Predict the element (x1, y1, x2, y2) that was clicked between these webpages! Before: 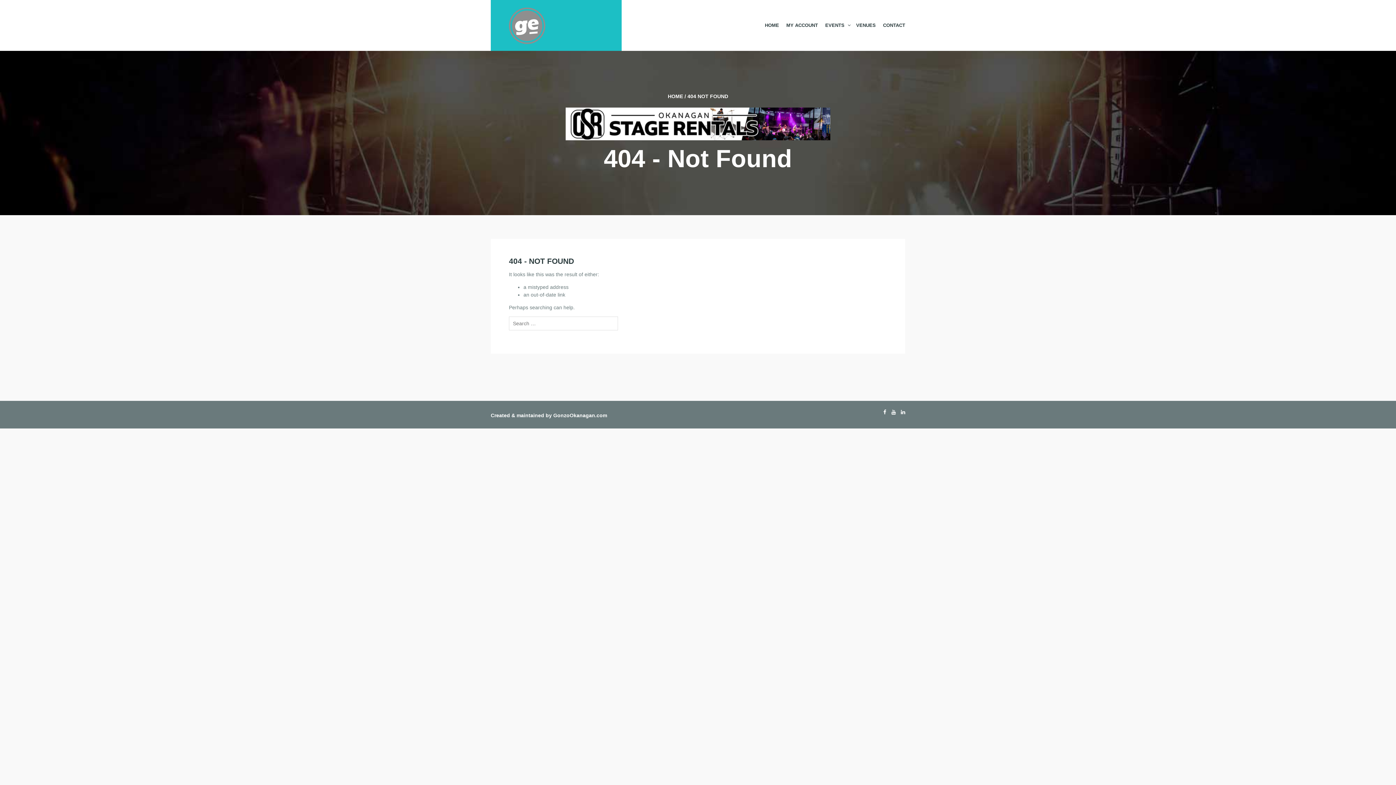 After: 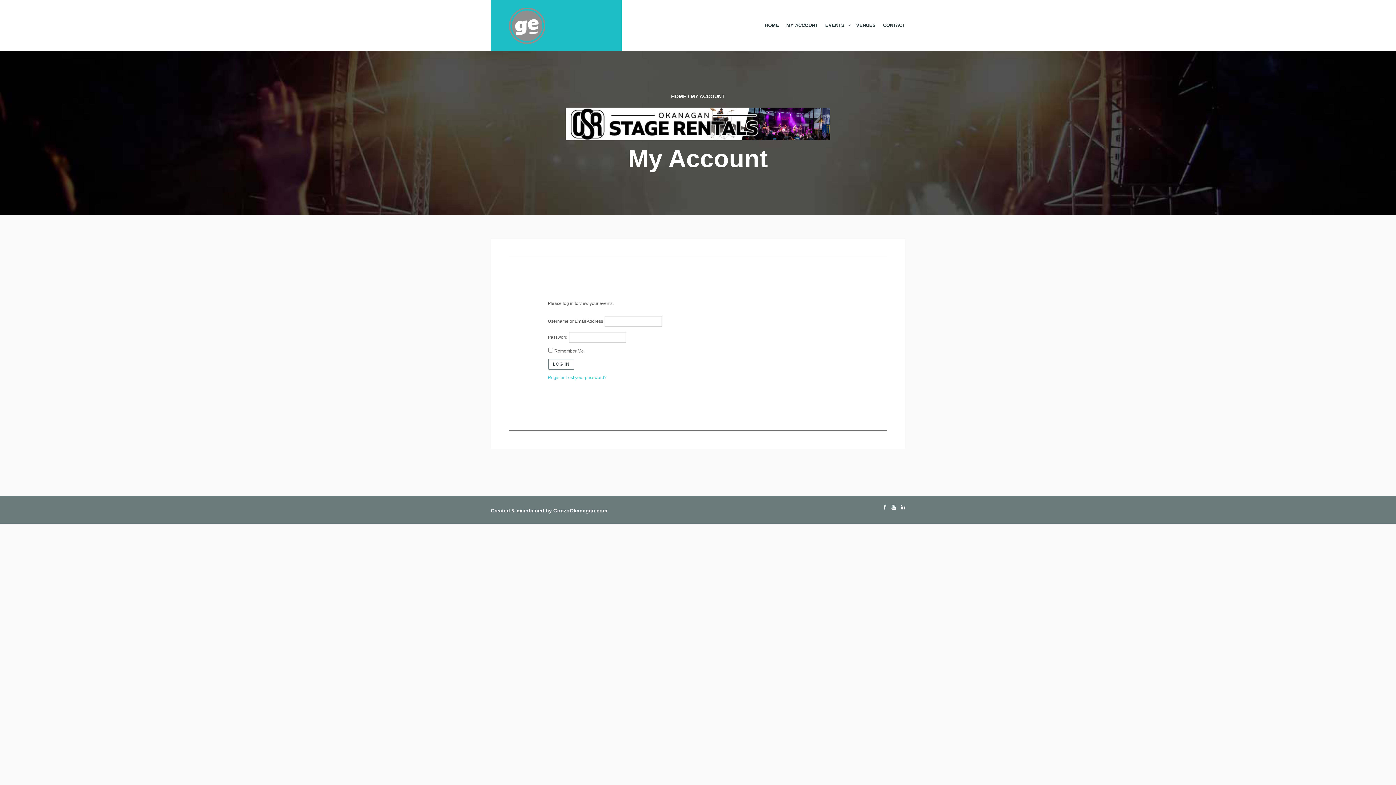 Action: bbox: (782, 18, 821, 32) label: MY ACCOUNT